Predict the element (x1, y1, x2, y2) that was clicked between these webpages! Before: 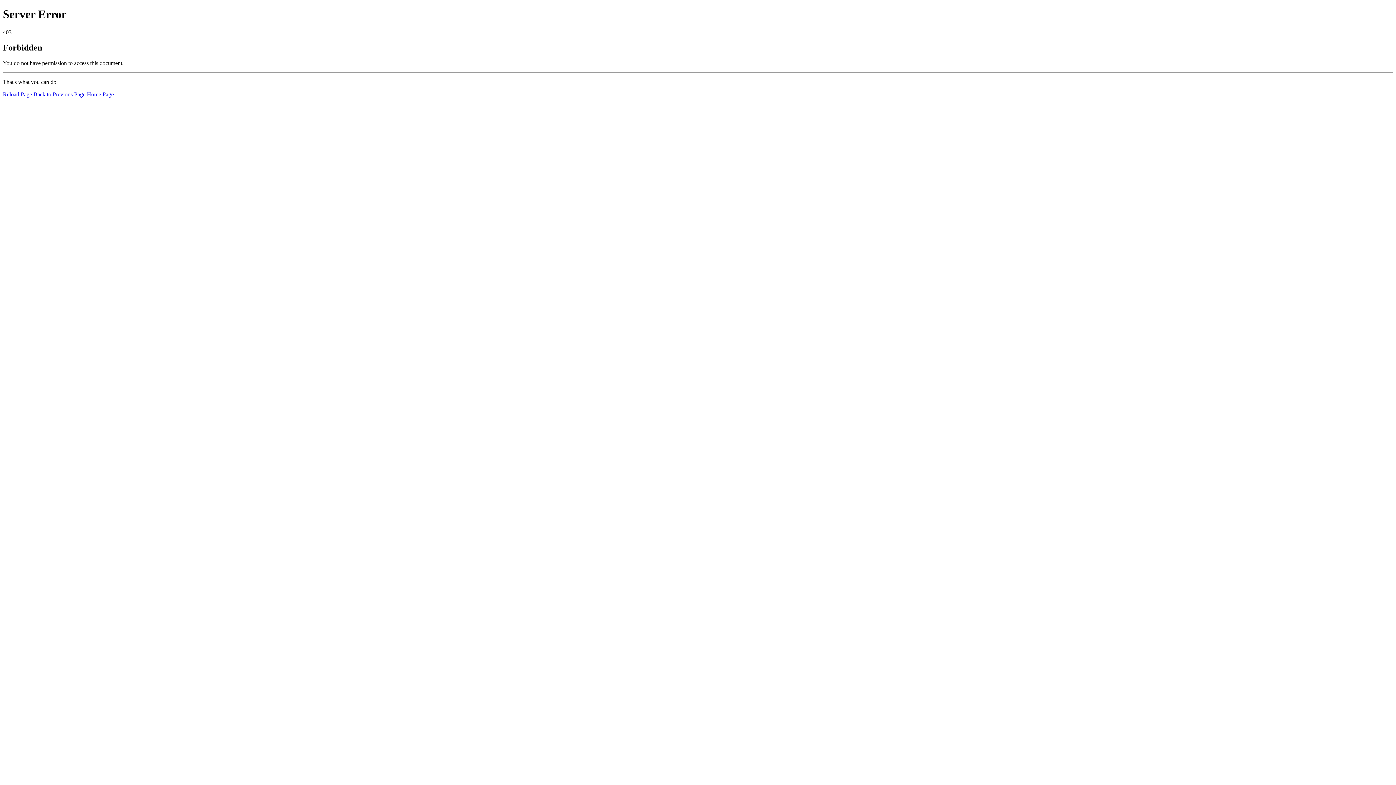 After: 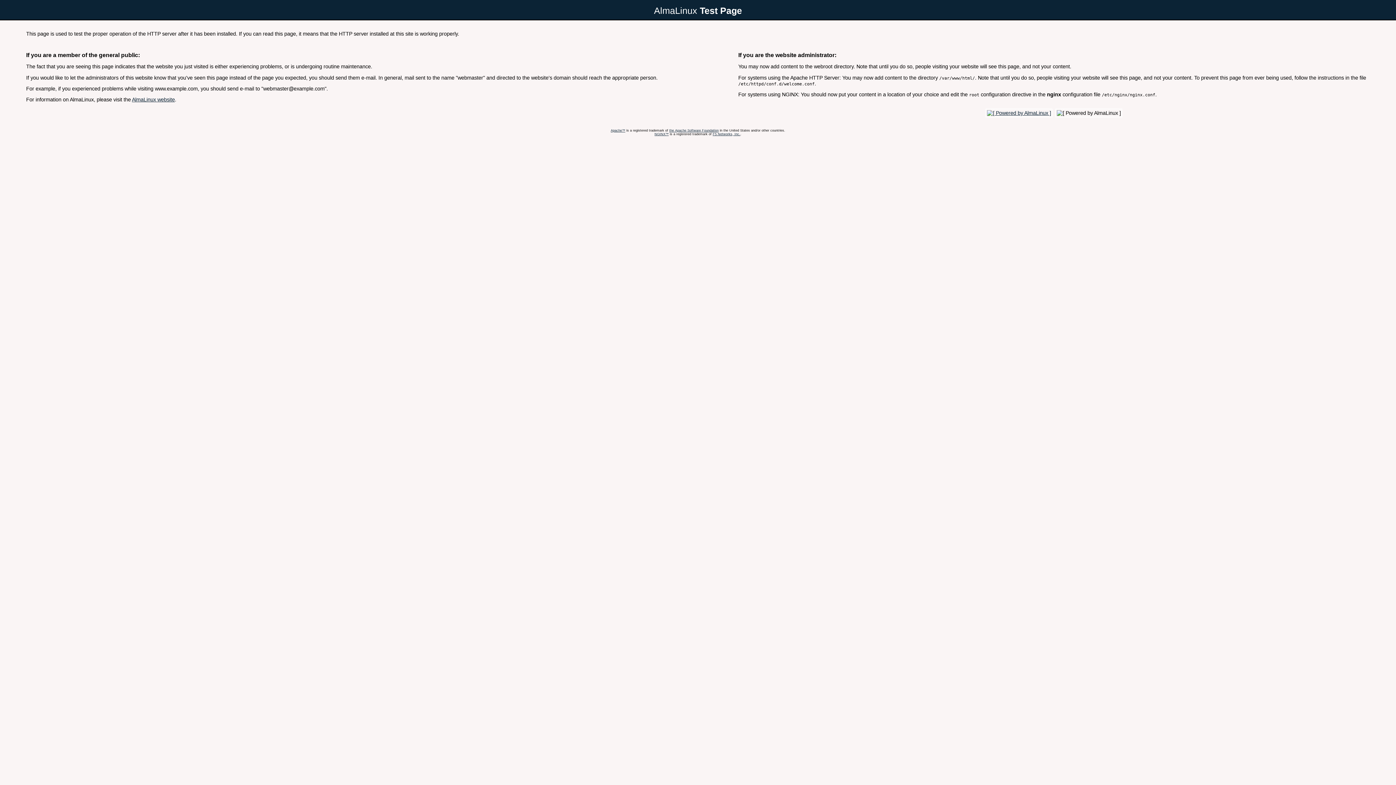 Action: label: Home Page bbox: (86, 91, 113, 97)